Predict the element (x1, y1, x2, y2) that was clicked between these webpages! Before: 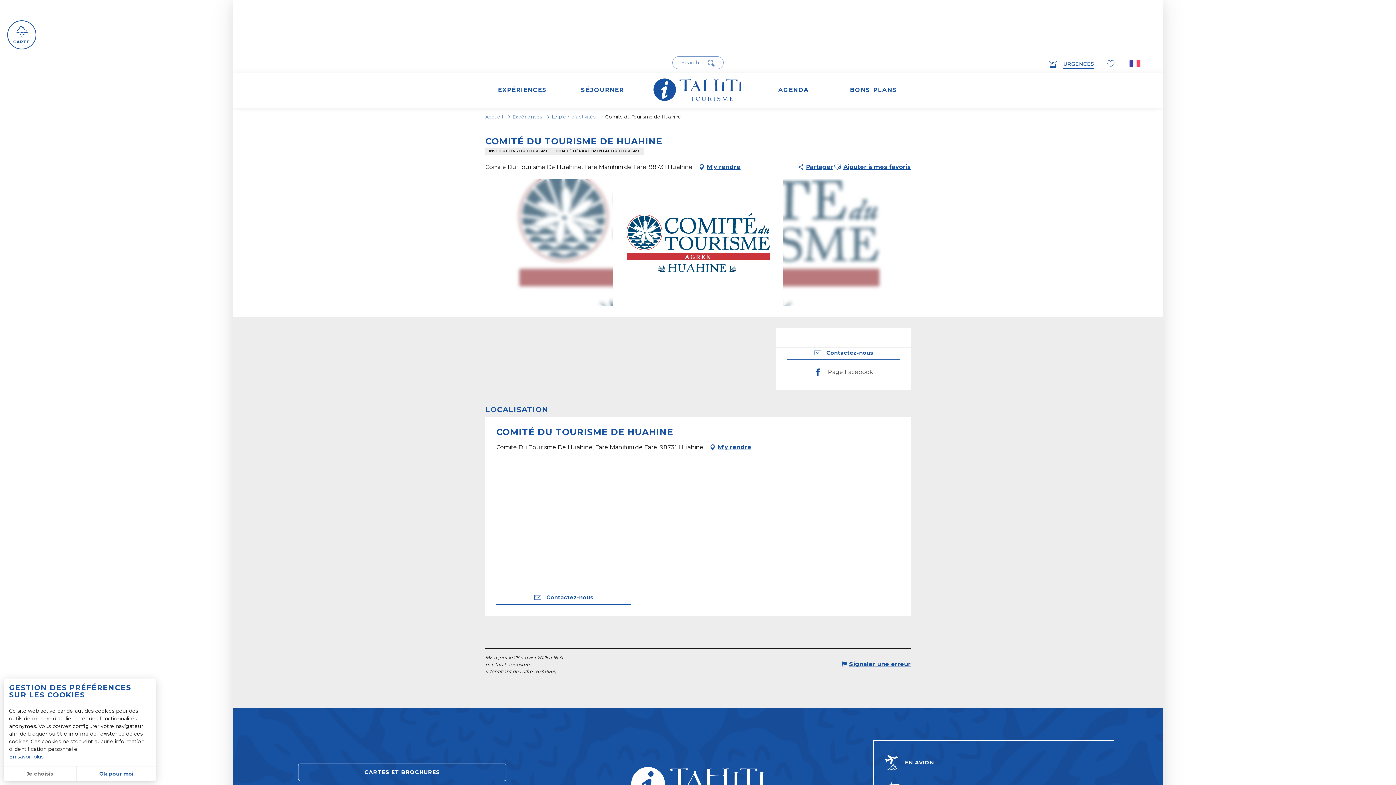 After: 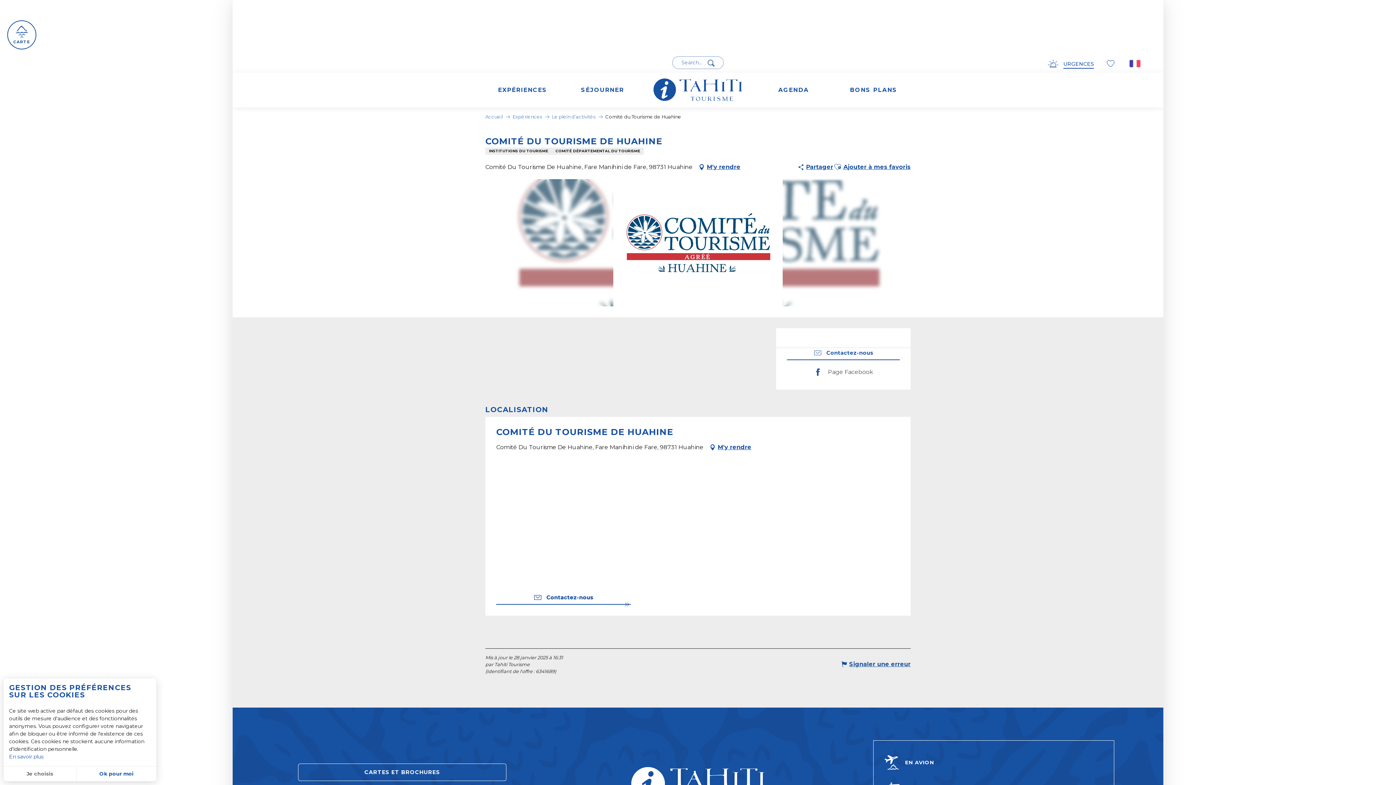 Action: label: Contactez-nous bbox: (496, 584, 630, 605)